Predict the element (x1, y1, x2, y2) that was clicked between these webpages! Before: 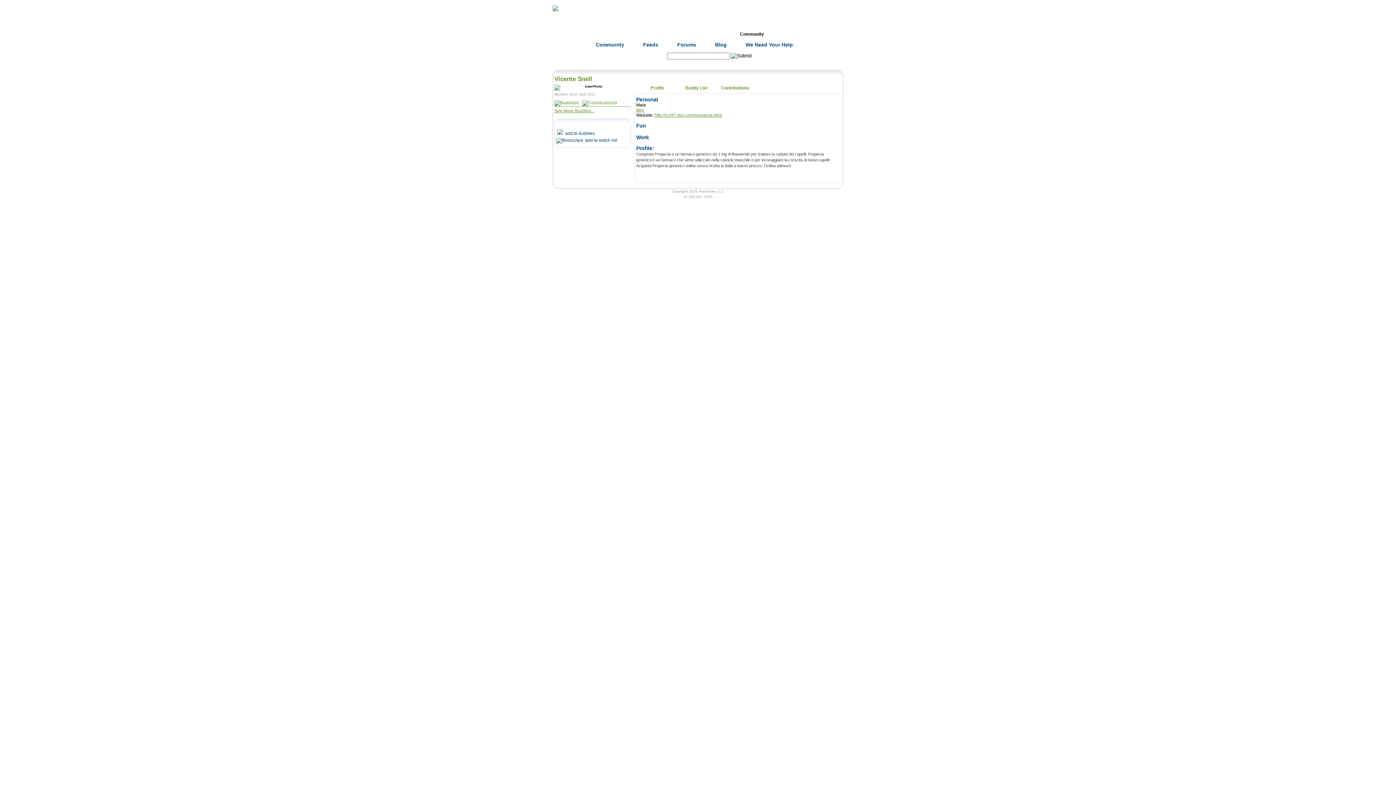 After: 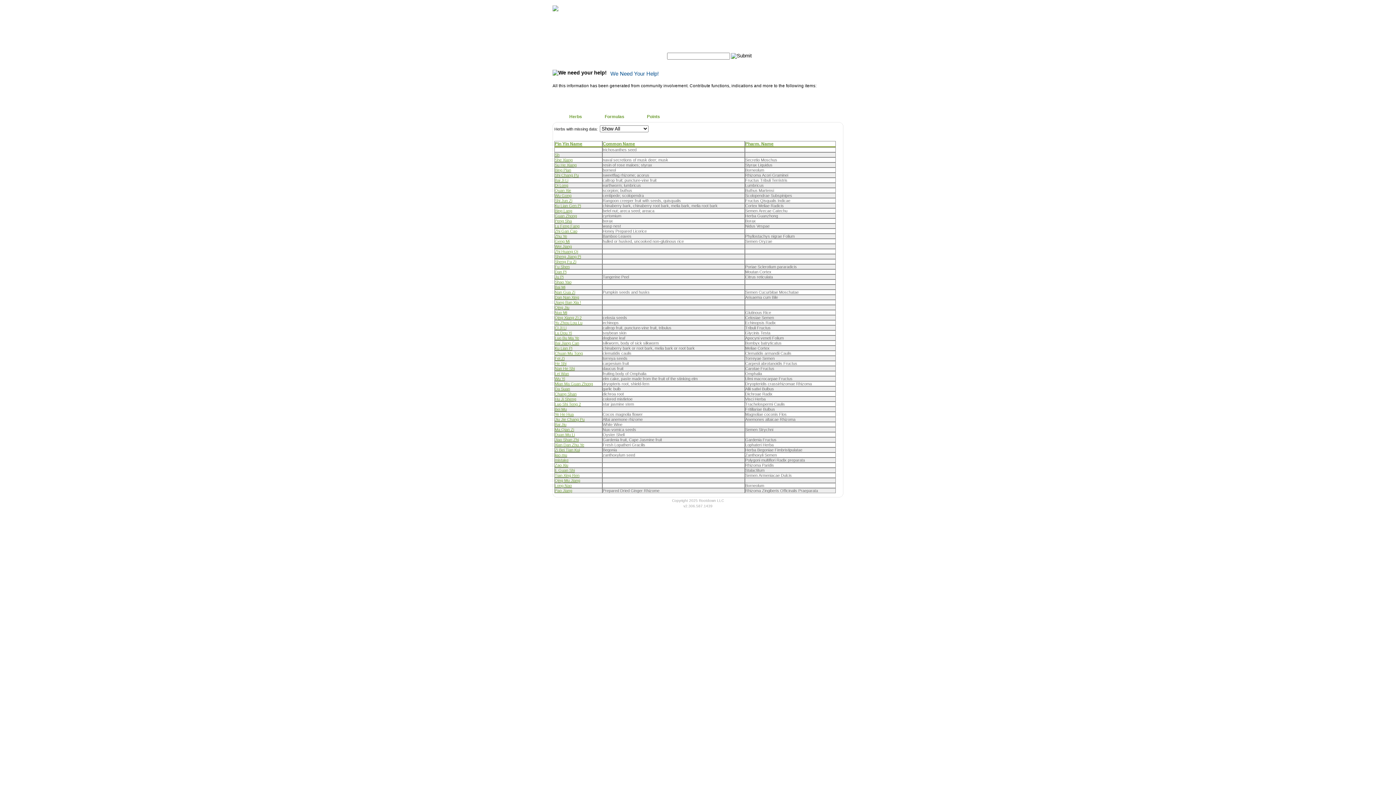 Action: bbox: (740, 41, 798, 47) label: We Need Your Help